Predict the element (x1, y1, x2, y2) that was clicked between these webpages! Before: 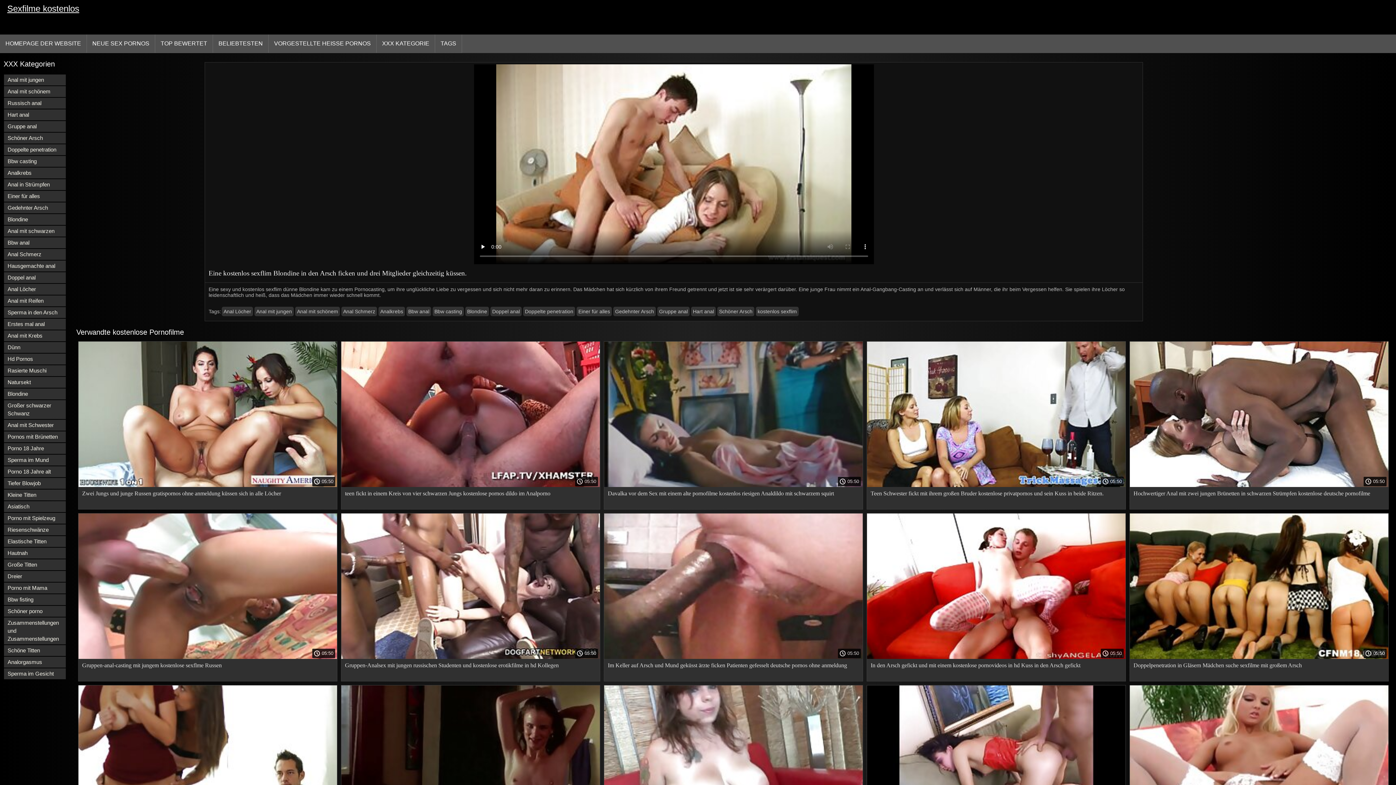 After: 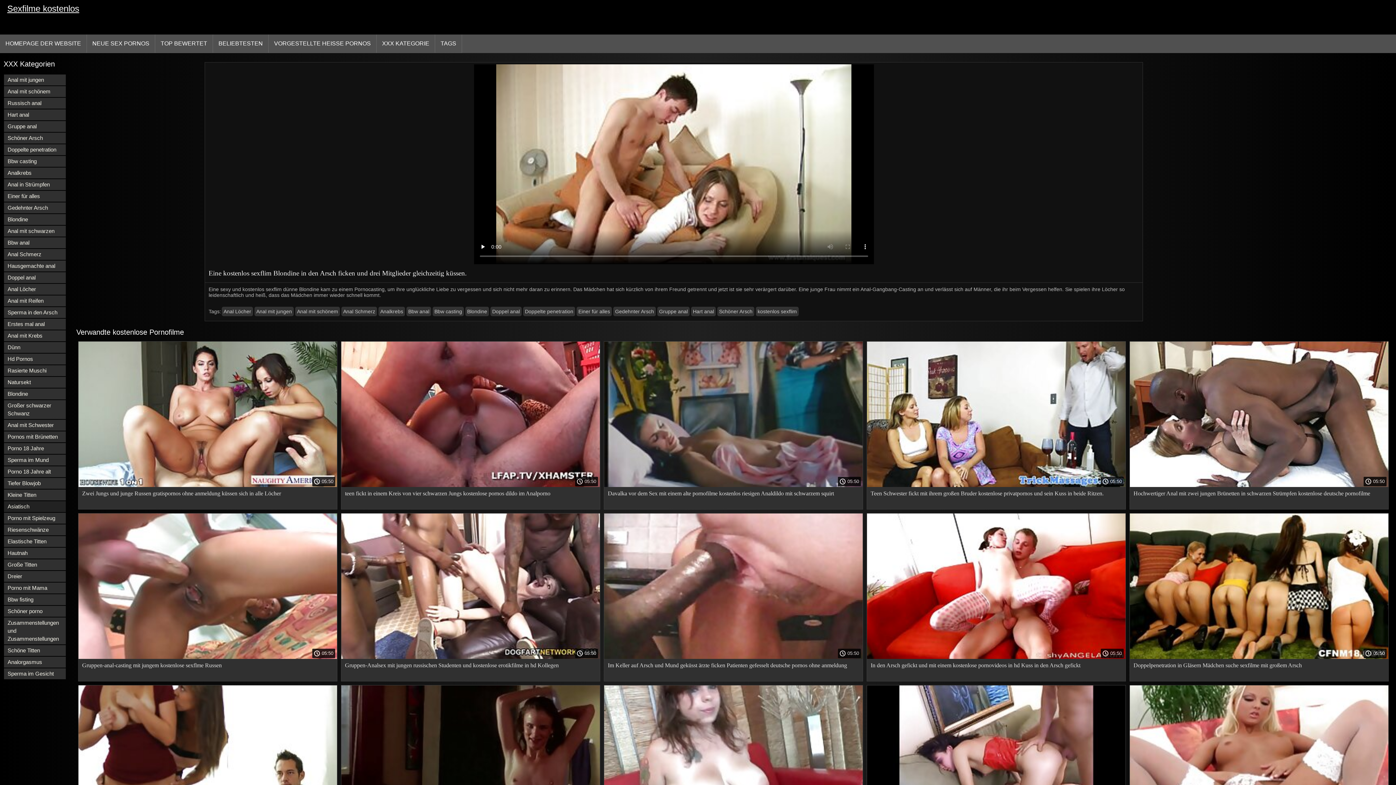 Action: bbox: (4, 501, 65, 512) label: Asiatisch